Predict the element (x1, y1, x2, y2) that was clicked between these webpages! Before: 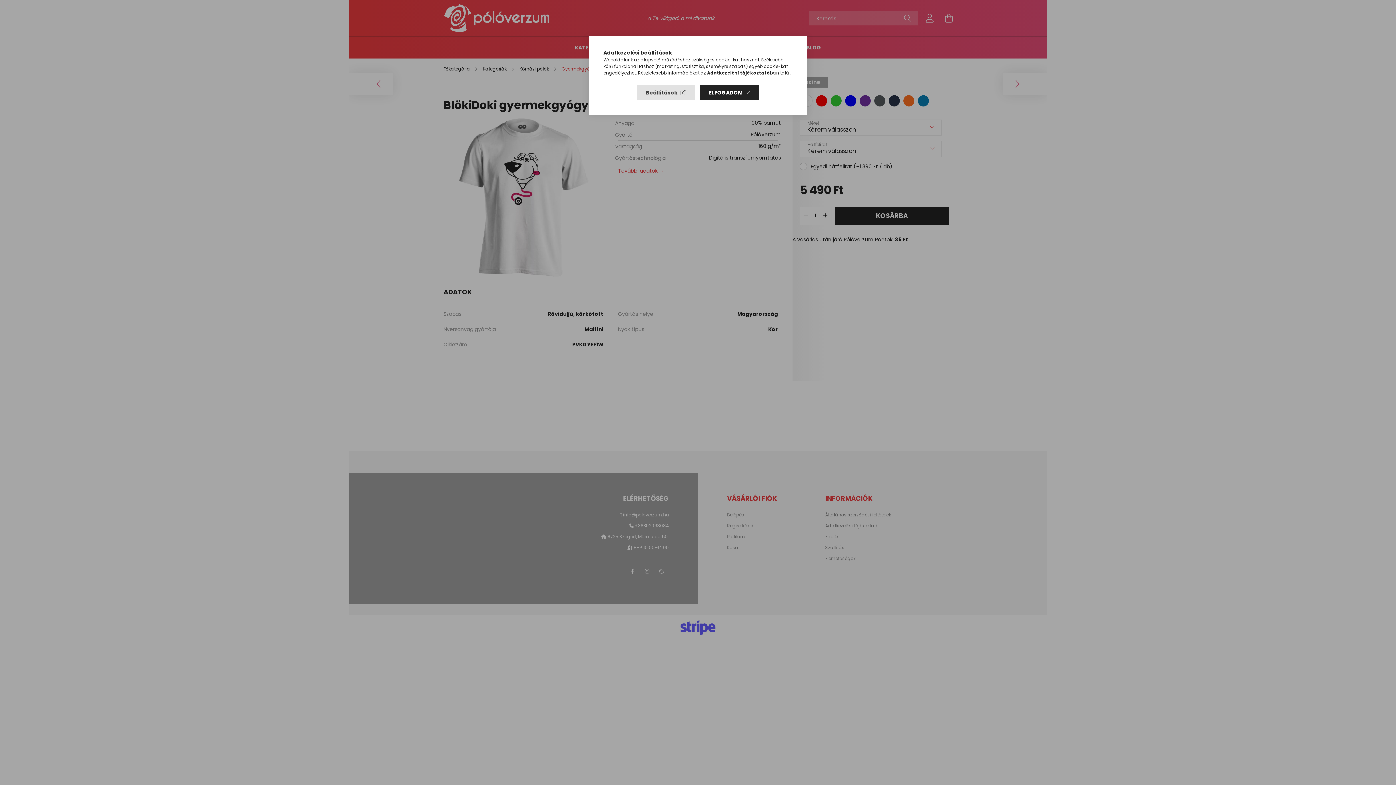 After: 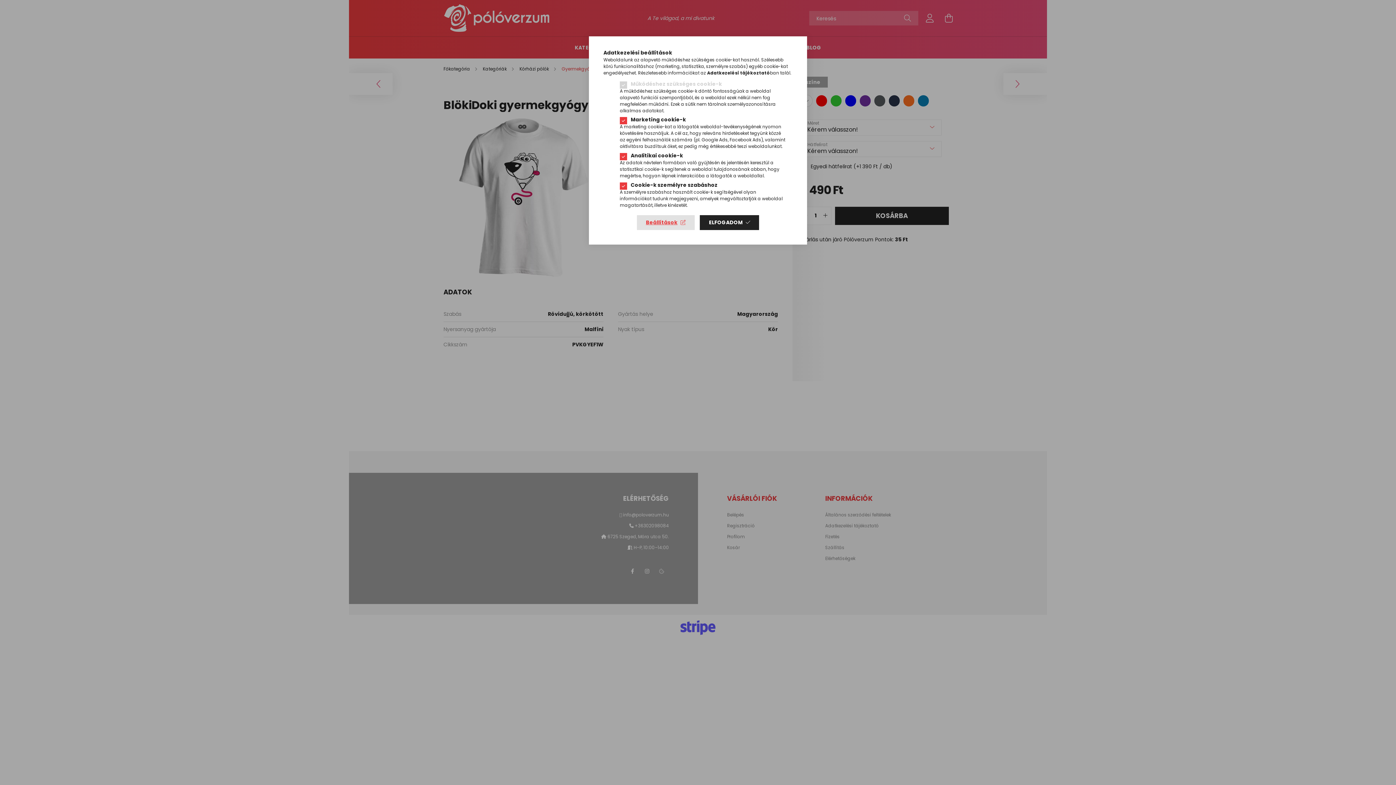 Action: bbox: (636, 85, 694, 100) label: Beállítások